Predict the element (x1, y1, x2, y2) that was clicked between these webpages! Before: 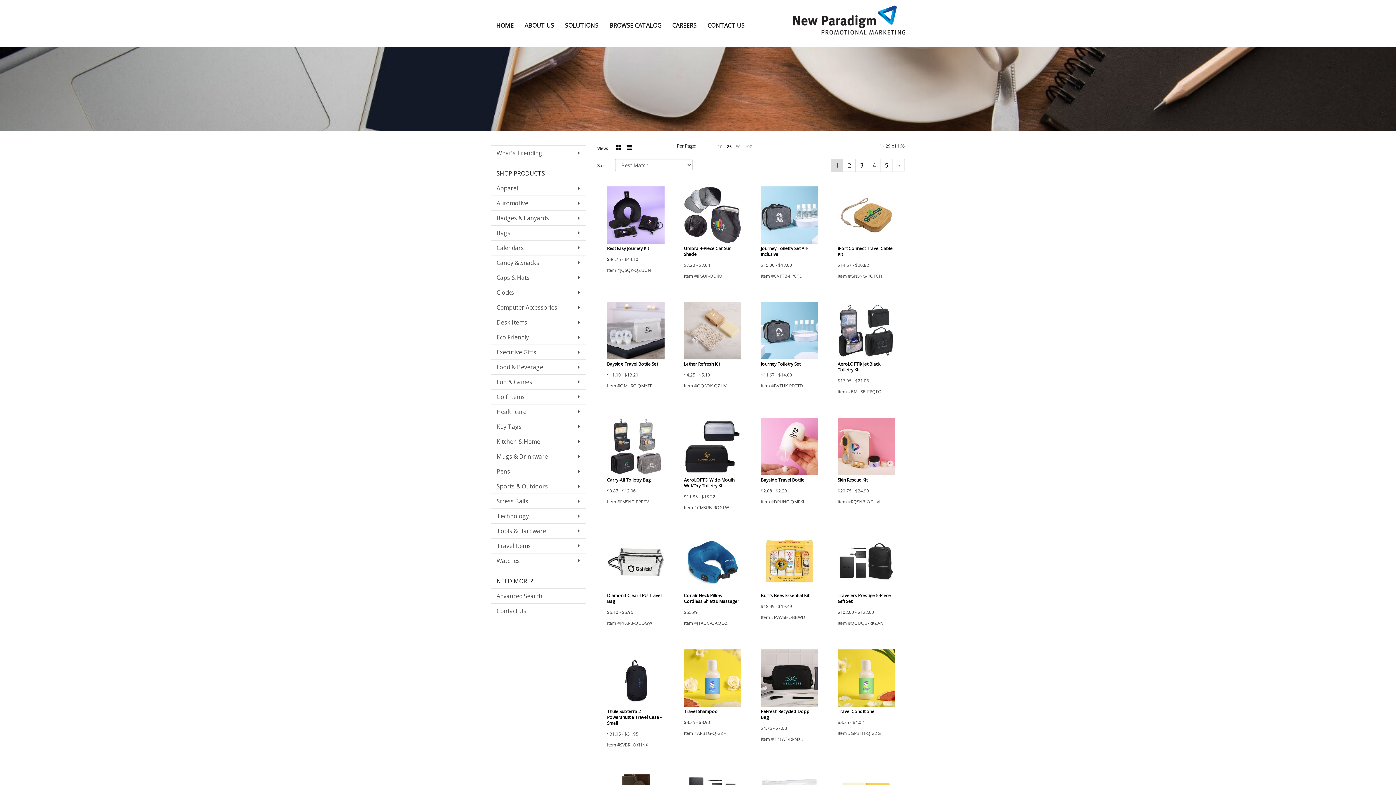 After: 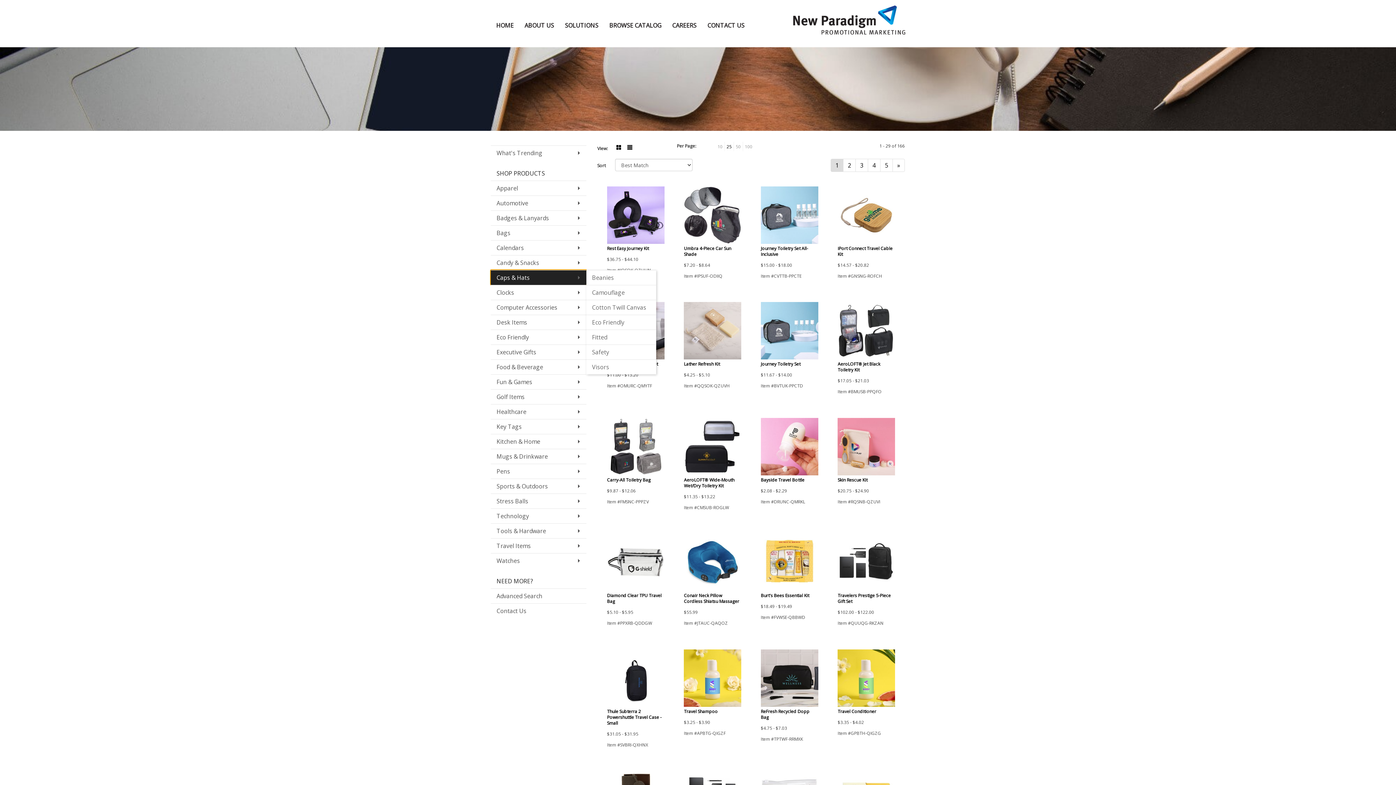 Action: label: Caps & Hats bbox: (490, 270, 586, 285)